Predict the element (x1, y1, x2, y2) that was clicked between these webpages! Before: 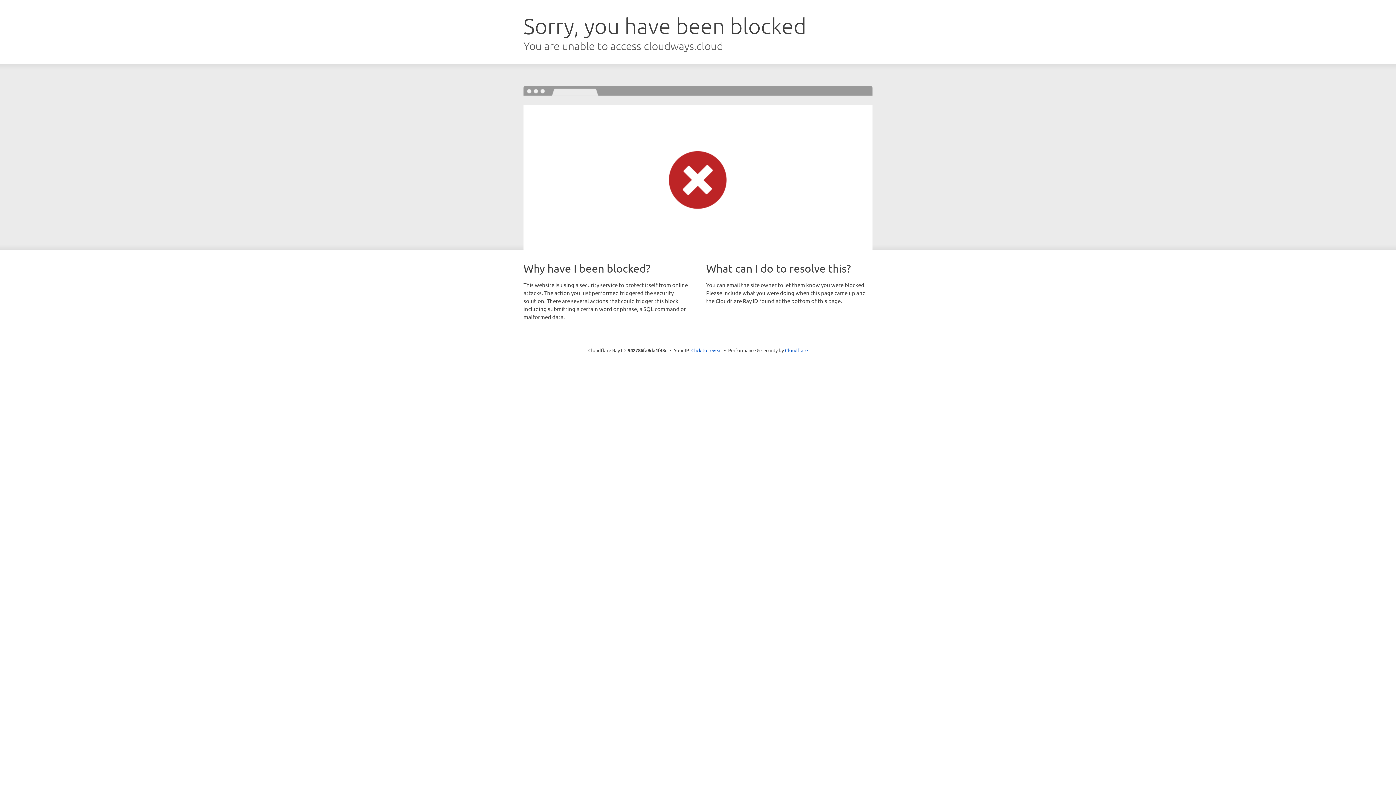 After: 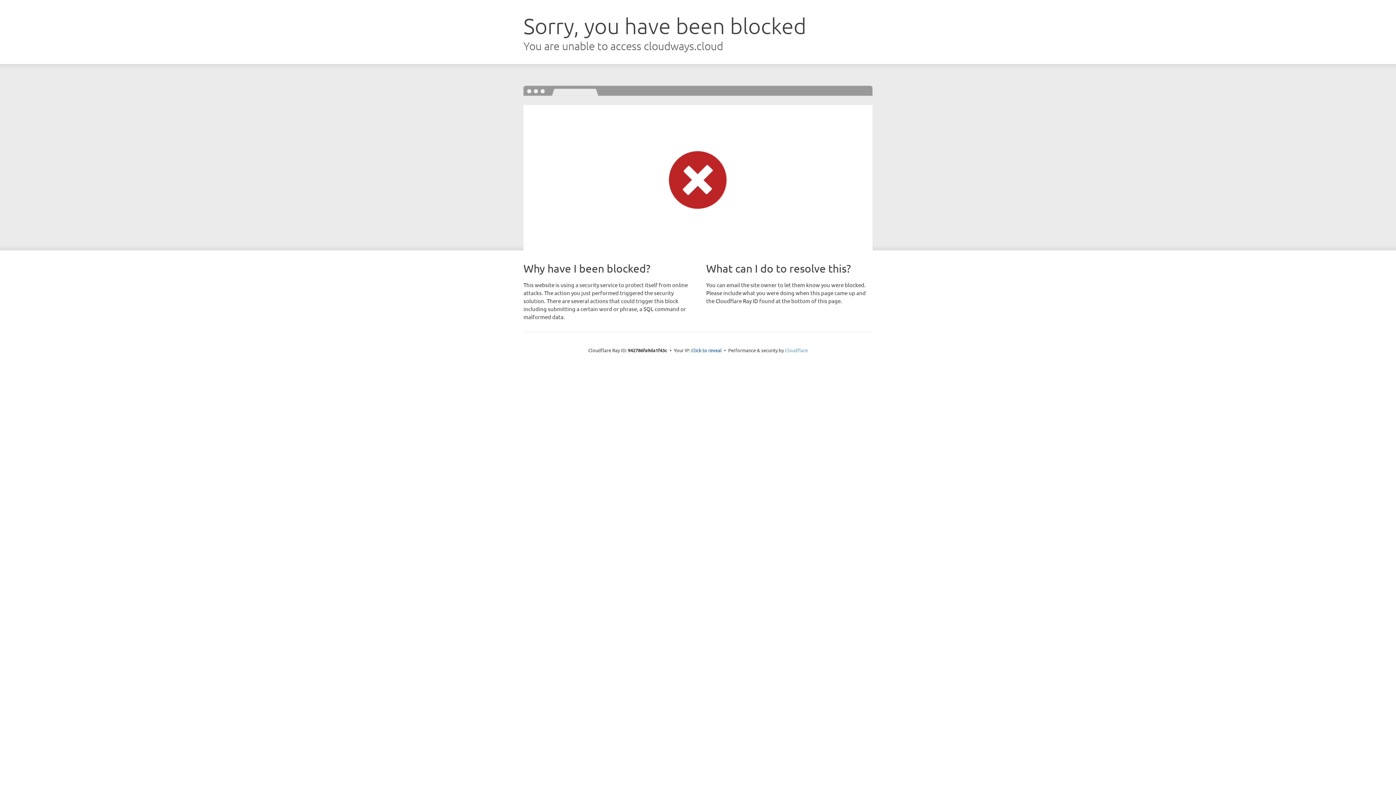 Action: bbox: (785, 347, 808, 353) label: Cloudflare